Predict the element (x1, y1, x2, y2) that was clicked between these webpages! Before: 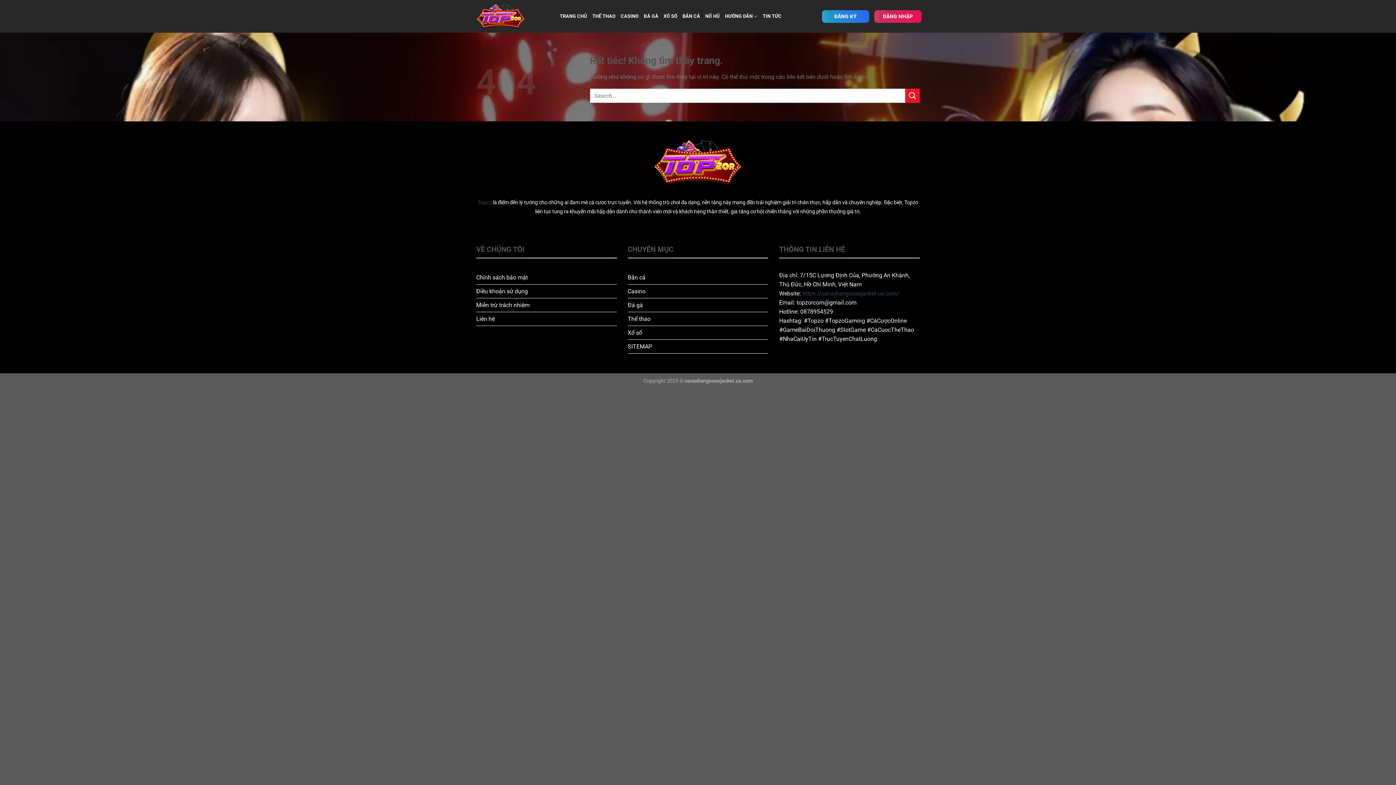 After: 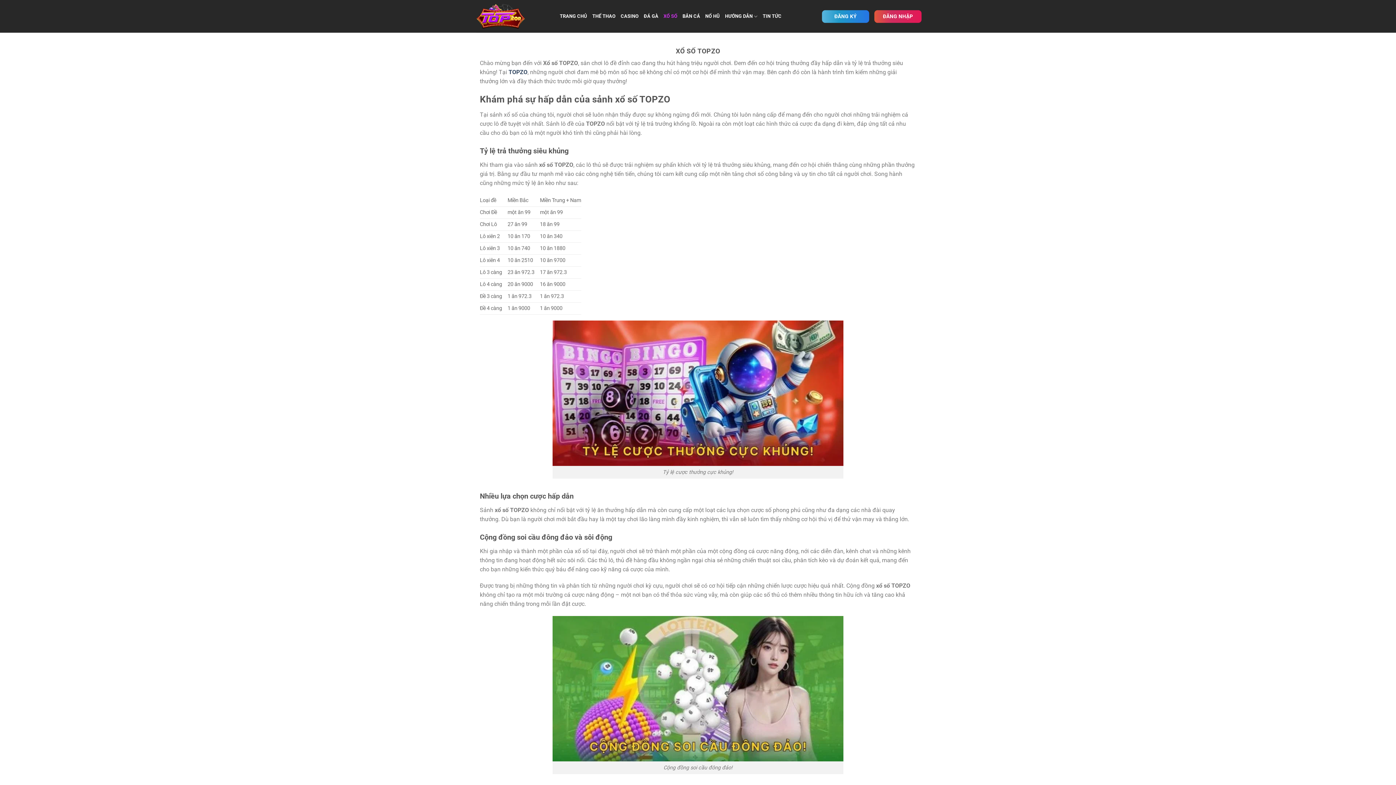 Action: label: Xổ số bbox: (627, 329, 642, 336)